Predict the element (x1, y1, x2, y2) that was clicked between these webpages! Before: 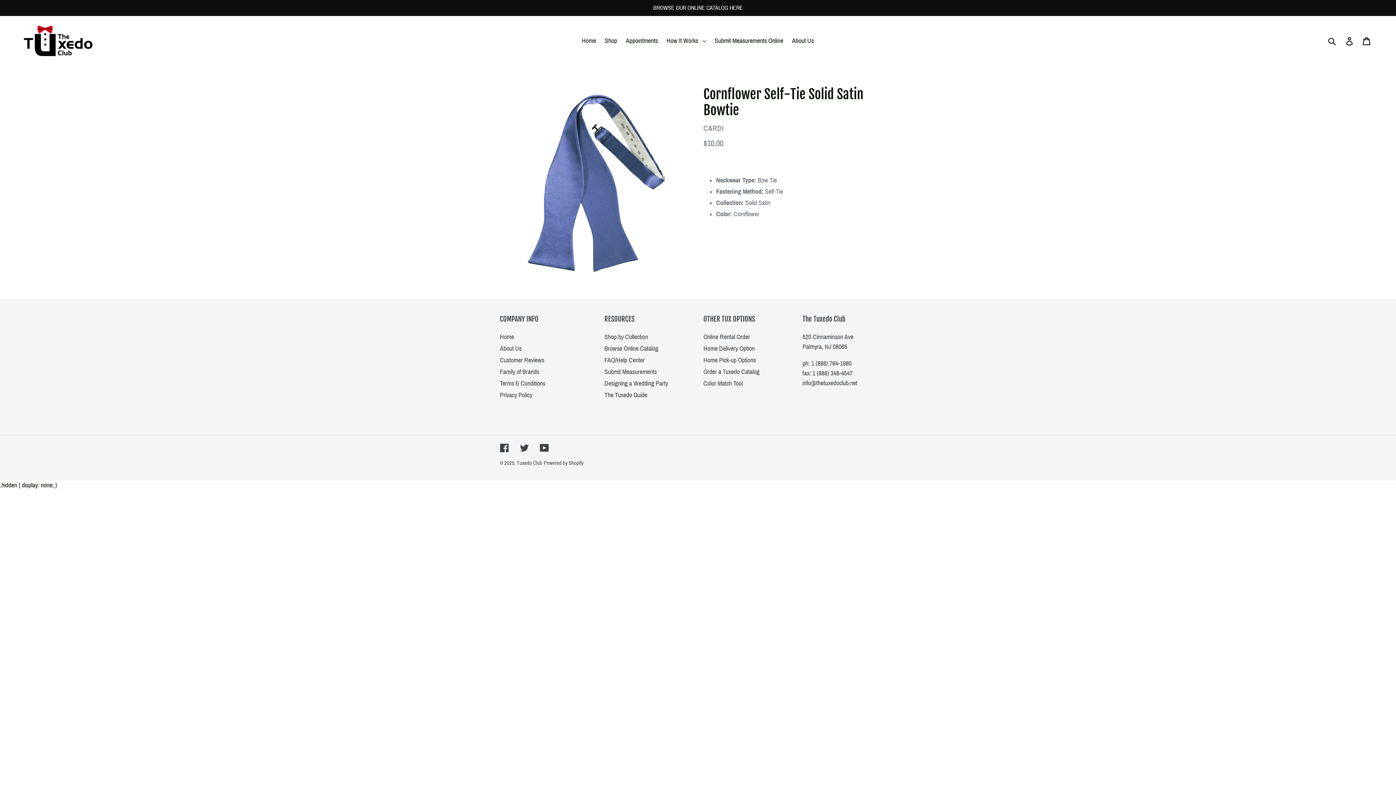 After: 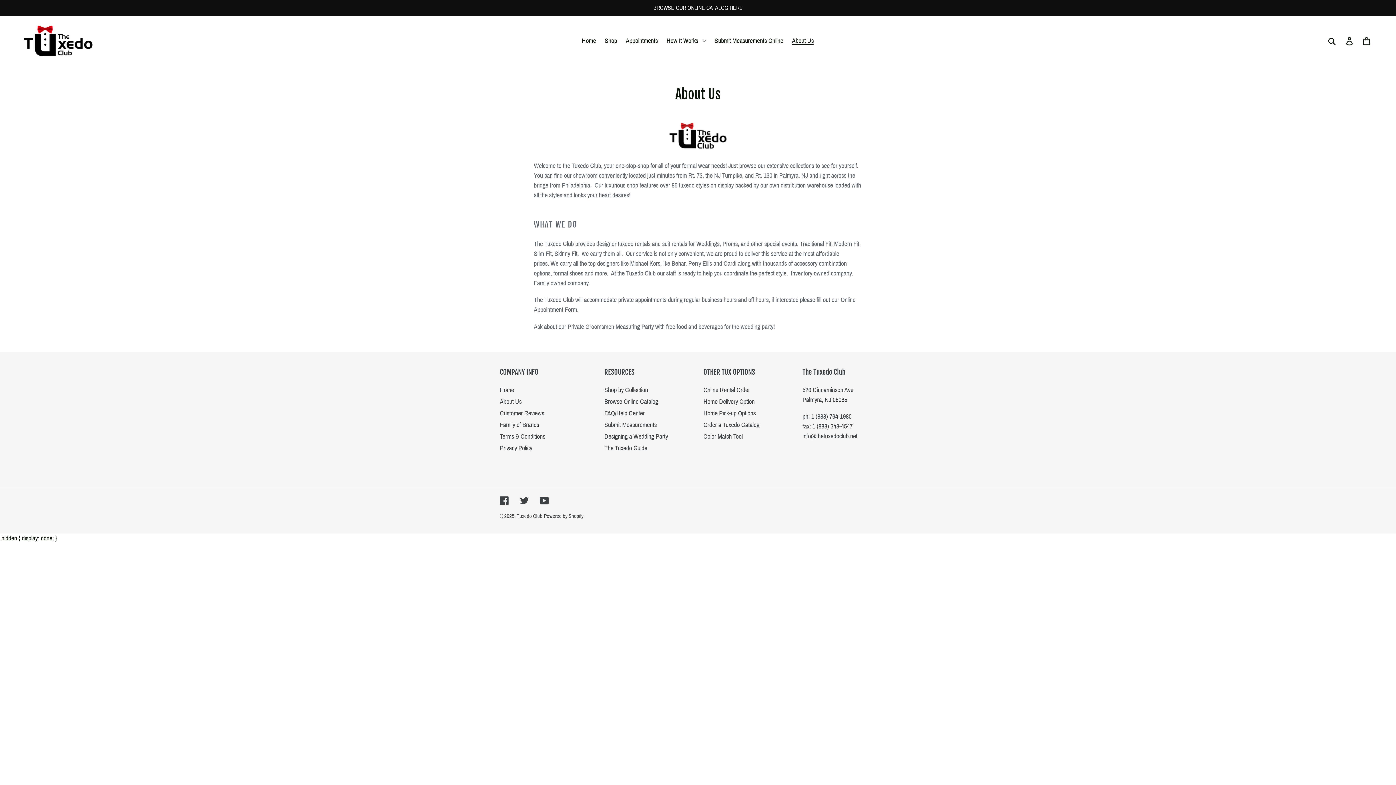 Action: bbox: (788, 34, 817, 46) label: About Us